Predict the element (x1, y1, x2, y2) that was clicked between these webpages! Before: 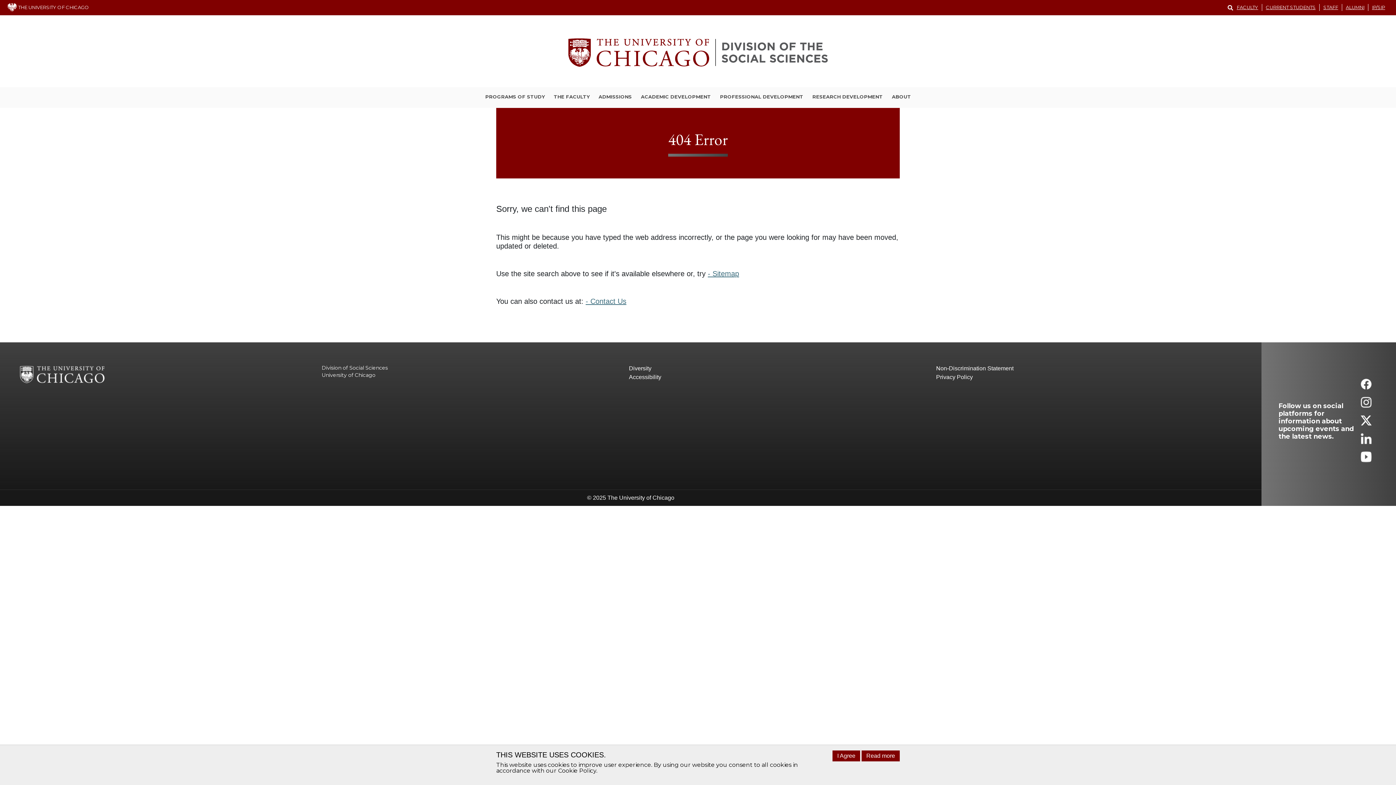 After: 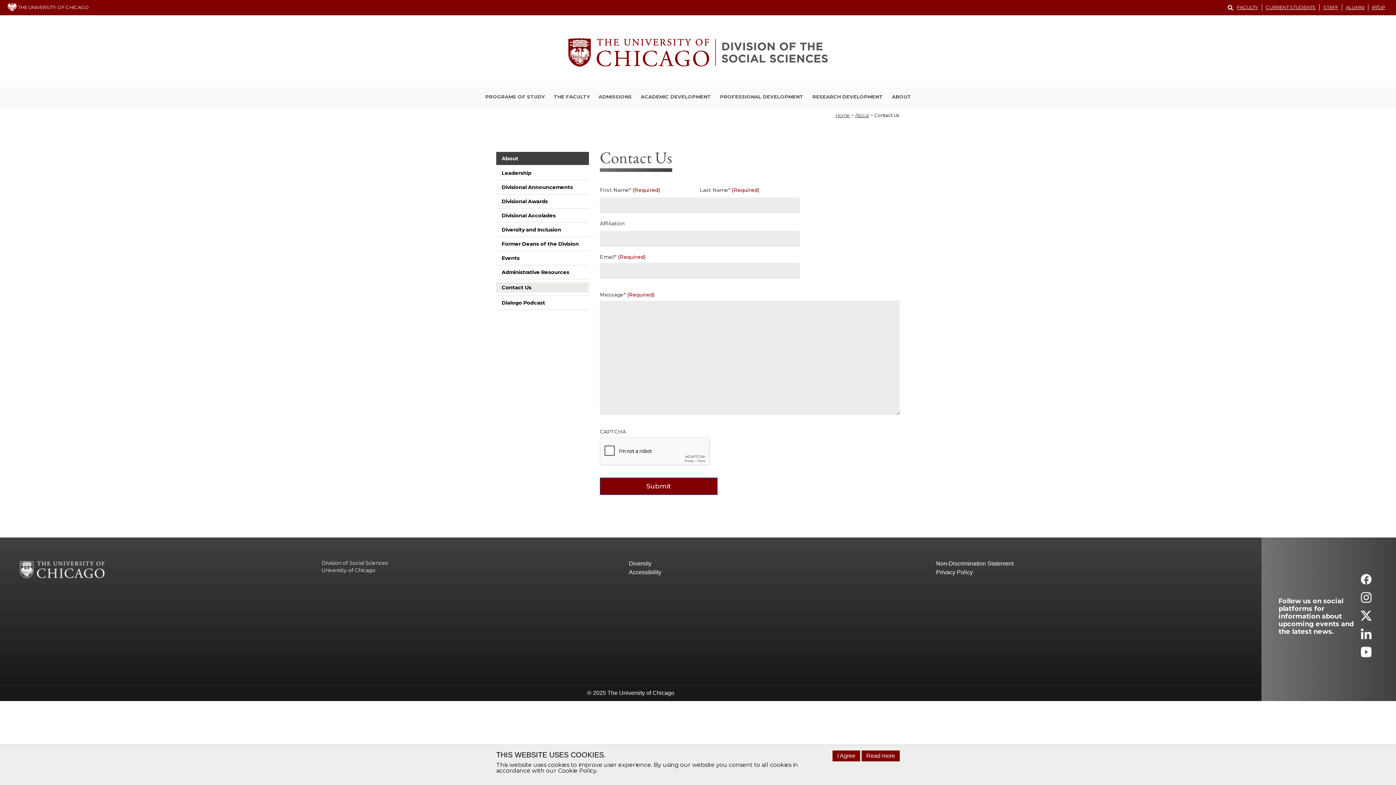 Action: bbox: (585, 297, 626, 305) label: - Contact Us